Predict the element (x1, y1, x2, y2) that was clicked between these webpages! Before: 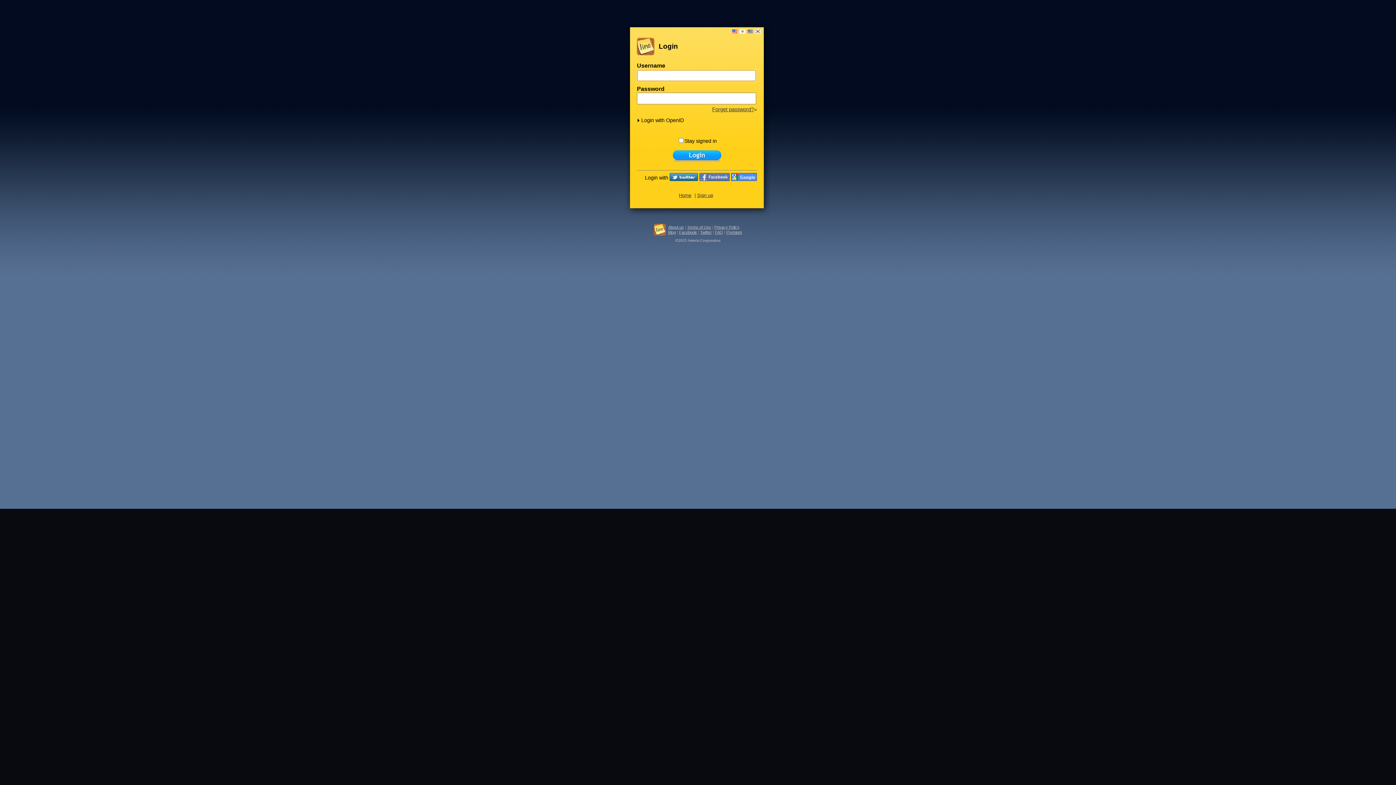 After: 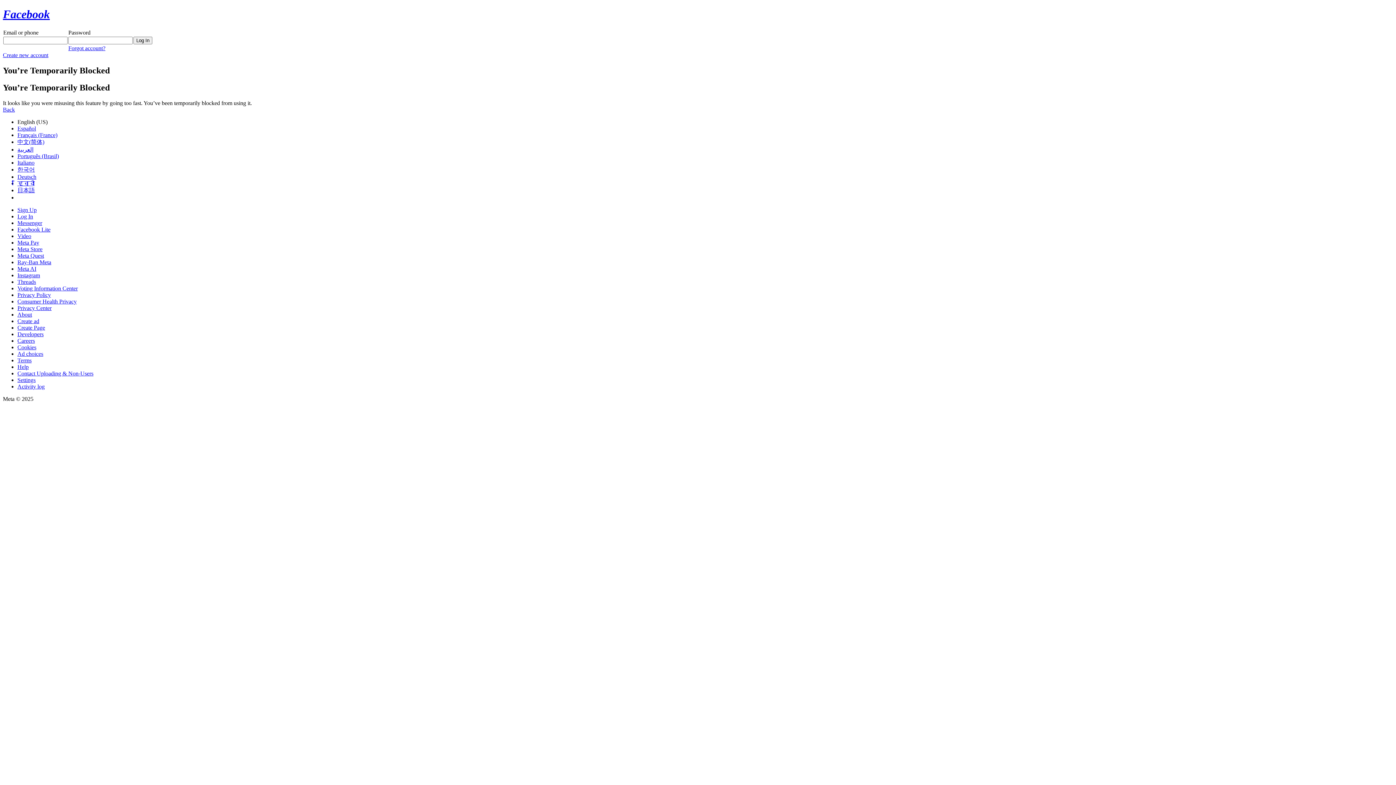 Action: bbox: (699, 174, 729, 180)